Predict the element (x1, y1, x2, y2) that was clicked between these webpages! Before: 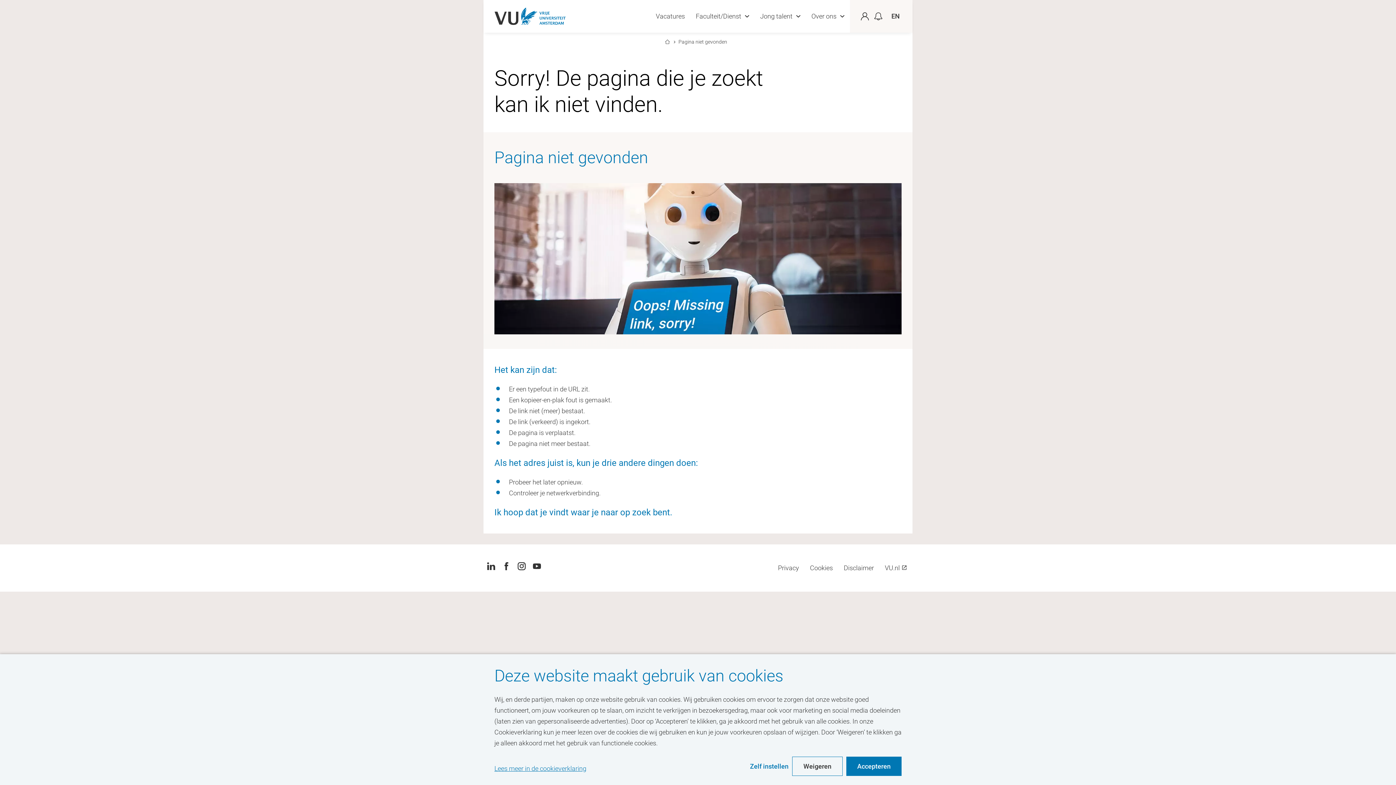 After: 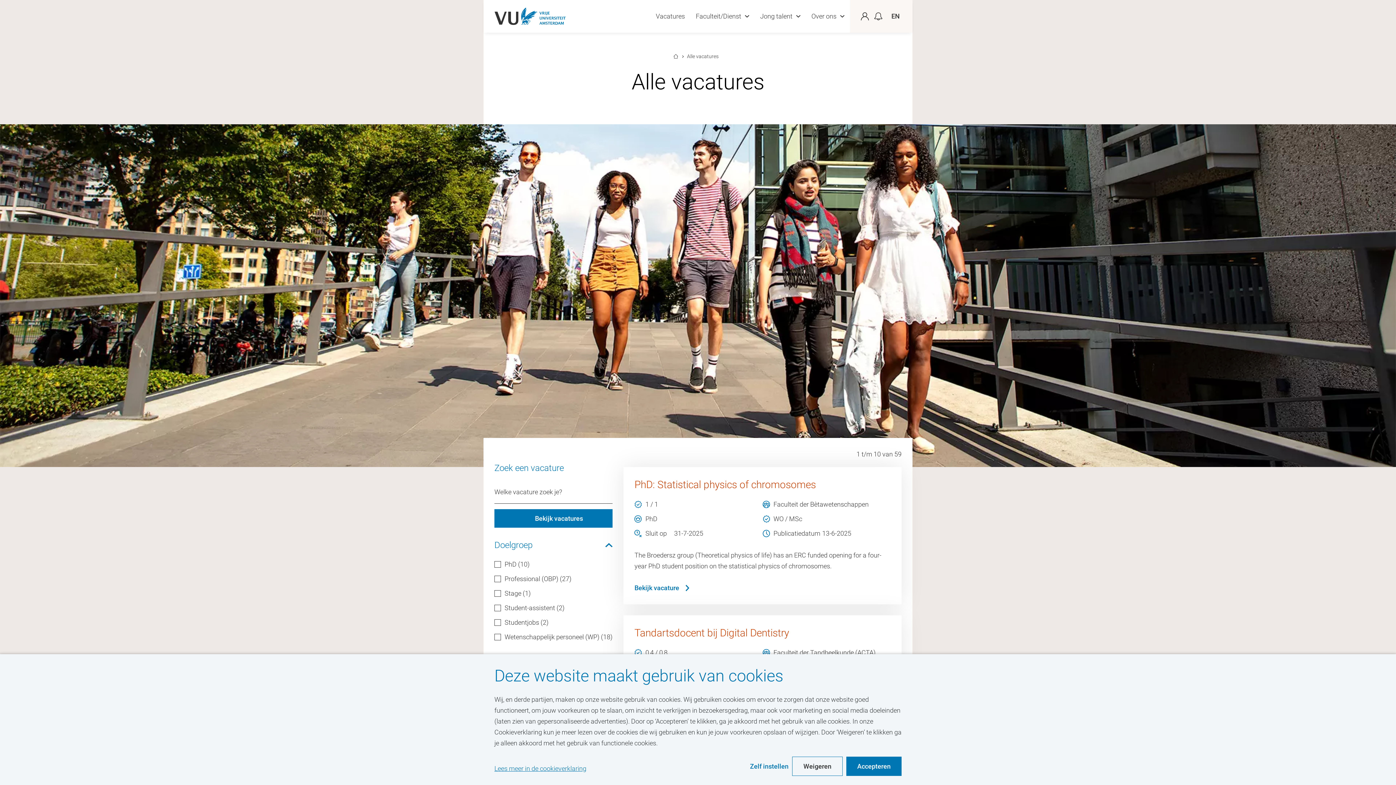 Action: label: Vacatures bbox: (656, 0, 685, 32)